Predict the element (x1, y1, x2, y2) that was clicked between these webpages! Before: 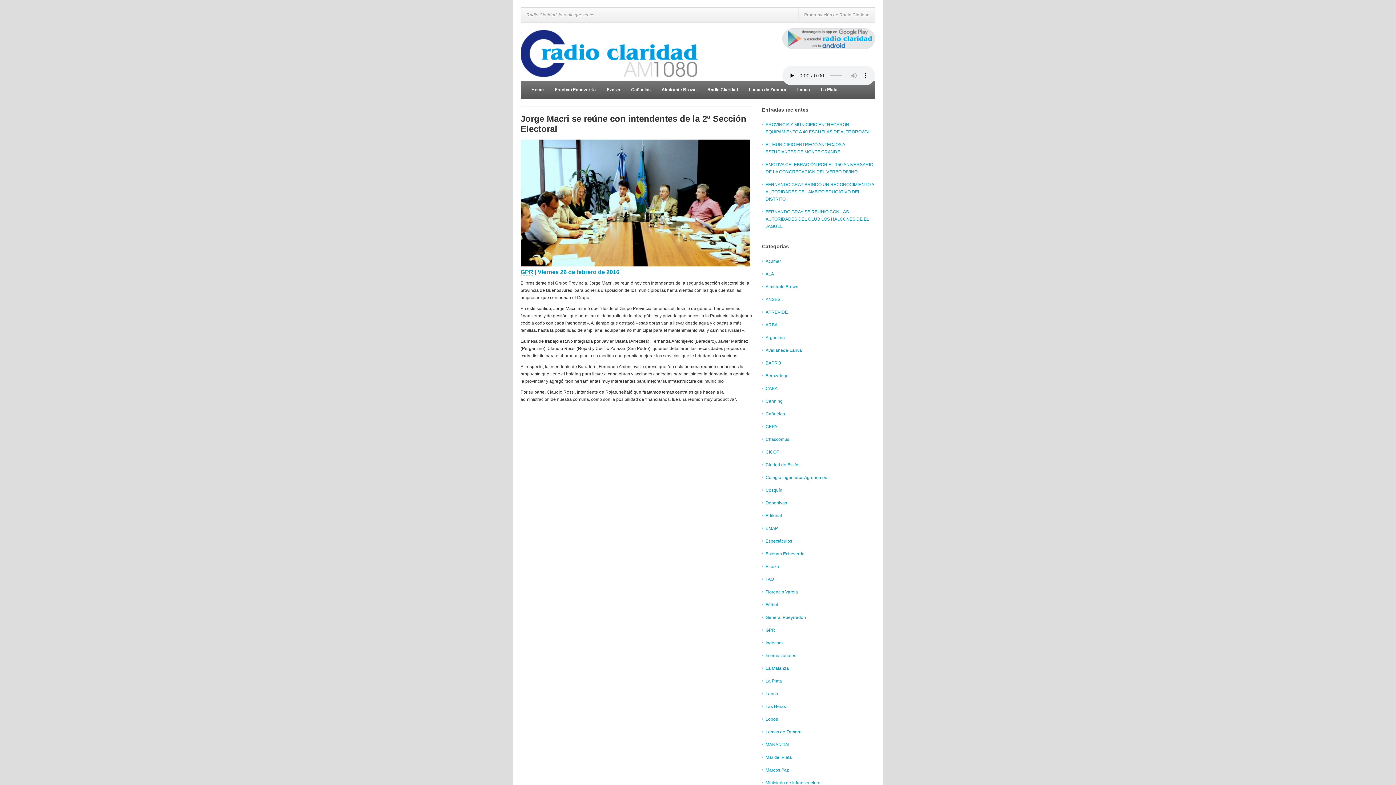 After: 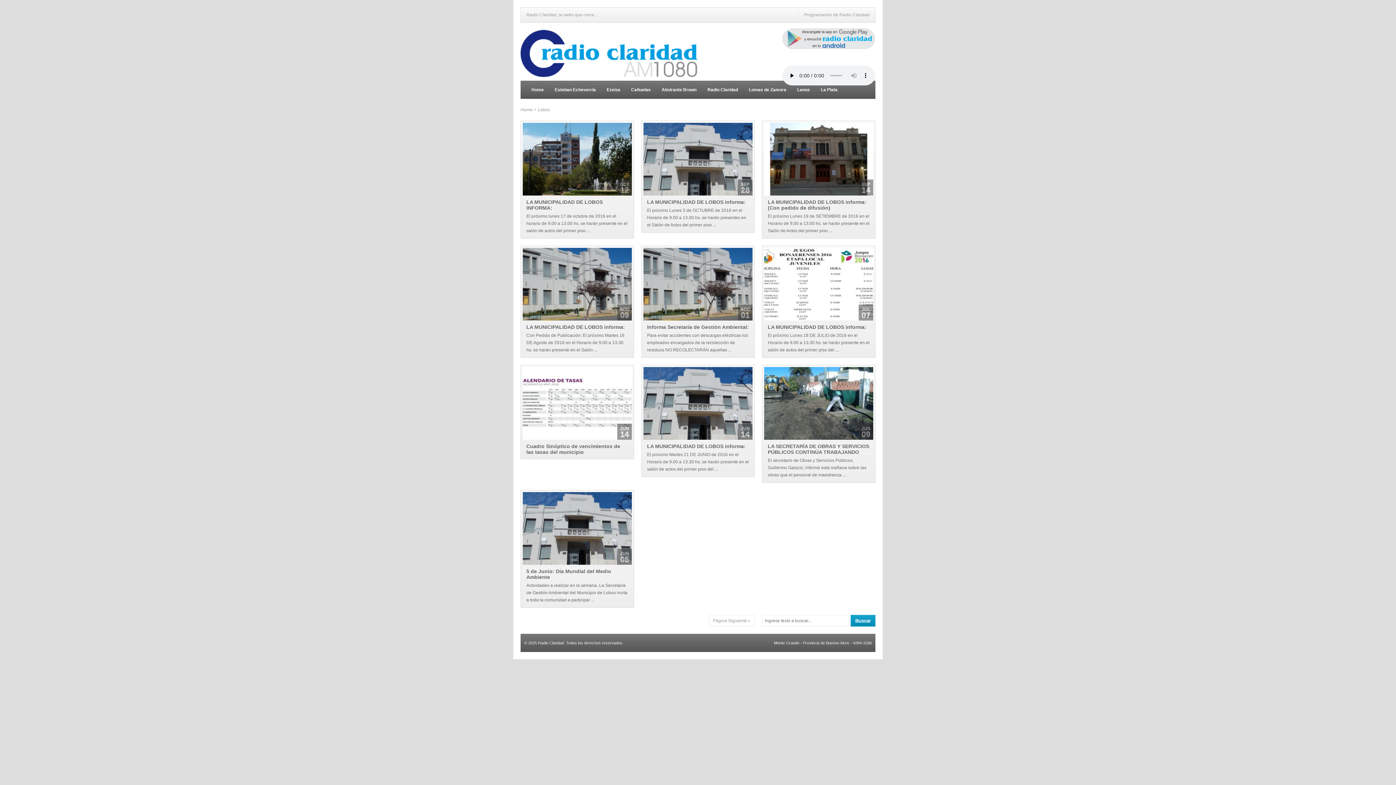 Action: bbox: (765, 717, 778, 722) label: Lobos